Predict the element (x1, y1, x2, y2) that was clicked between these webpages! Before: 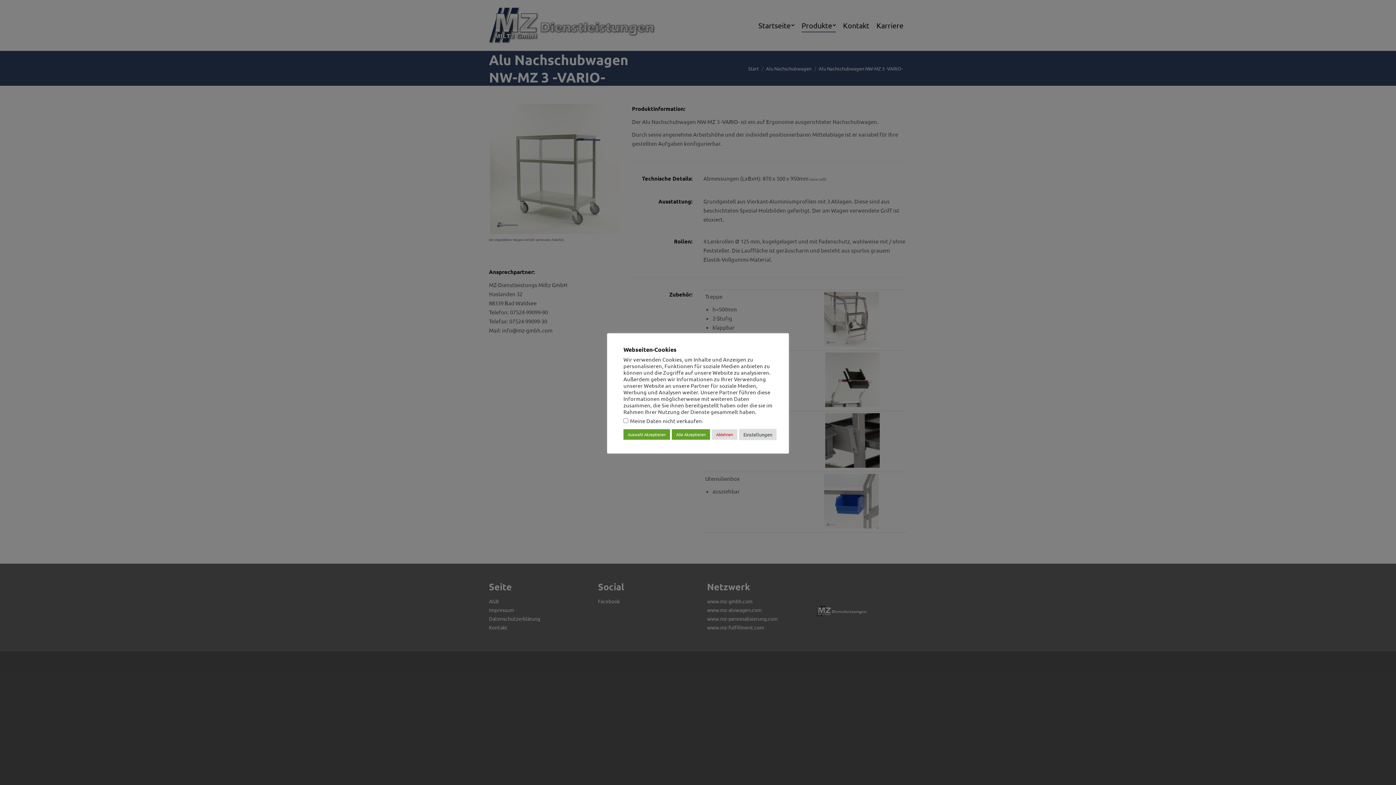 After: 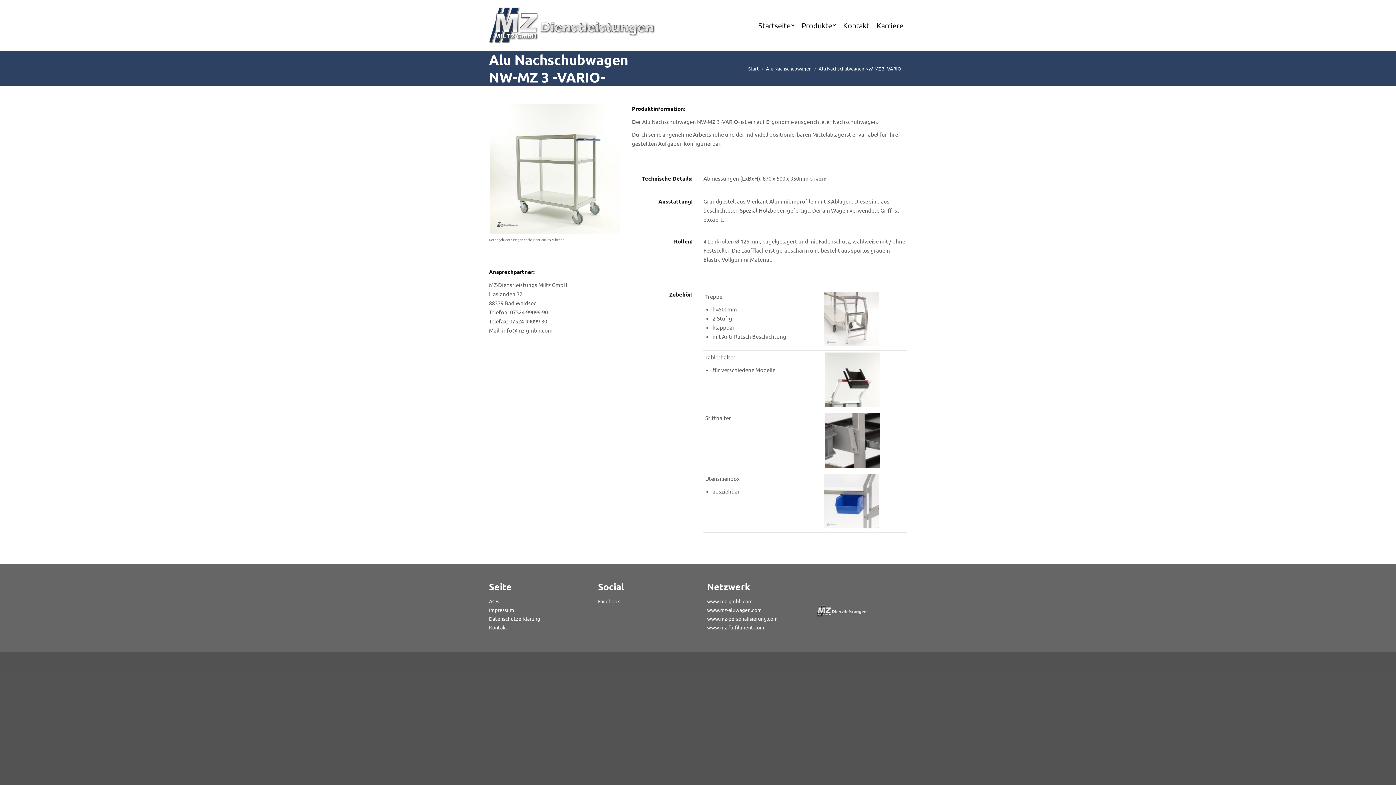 Action: bbox: (712, 429, 737, 440) label: Ablehnen